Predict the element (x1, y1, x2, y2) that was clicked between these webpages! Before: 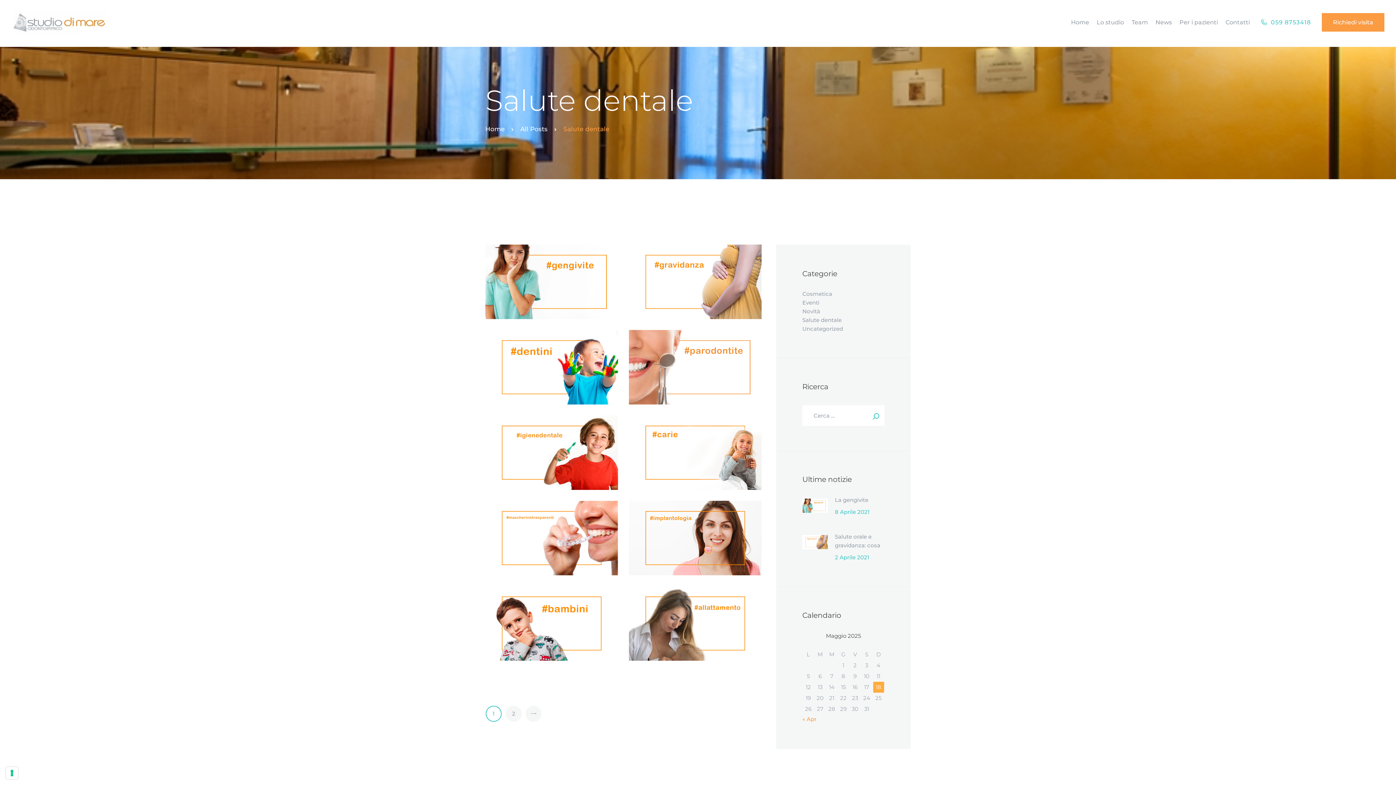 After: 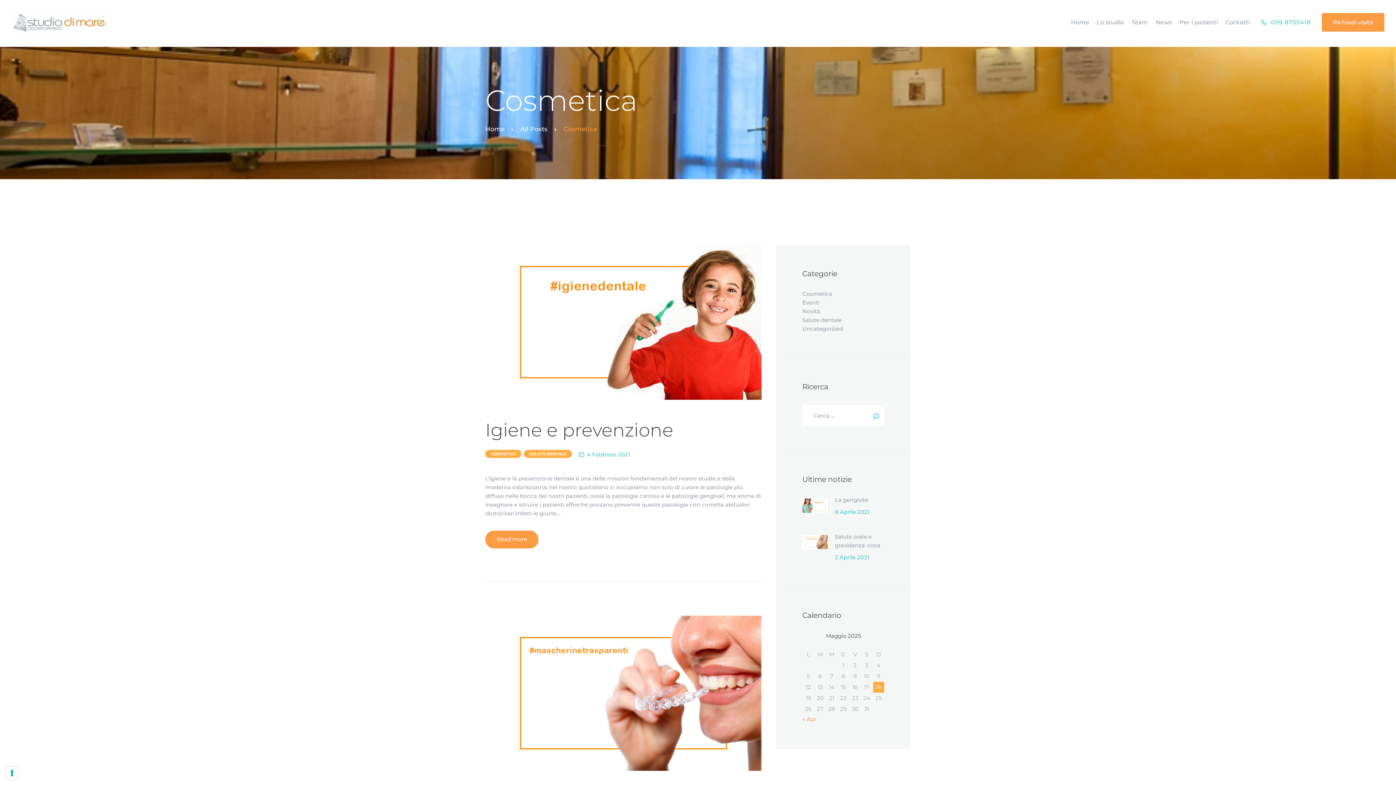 Action: bbox: (802, 290, 832, 297) label: Cosmetica